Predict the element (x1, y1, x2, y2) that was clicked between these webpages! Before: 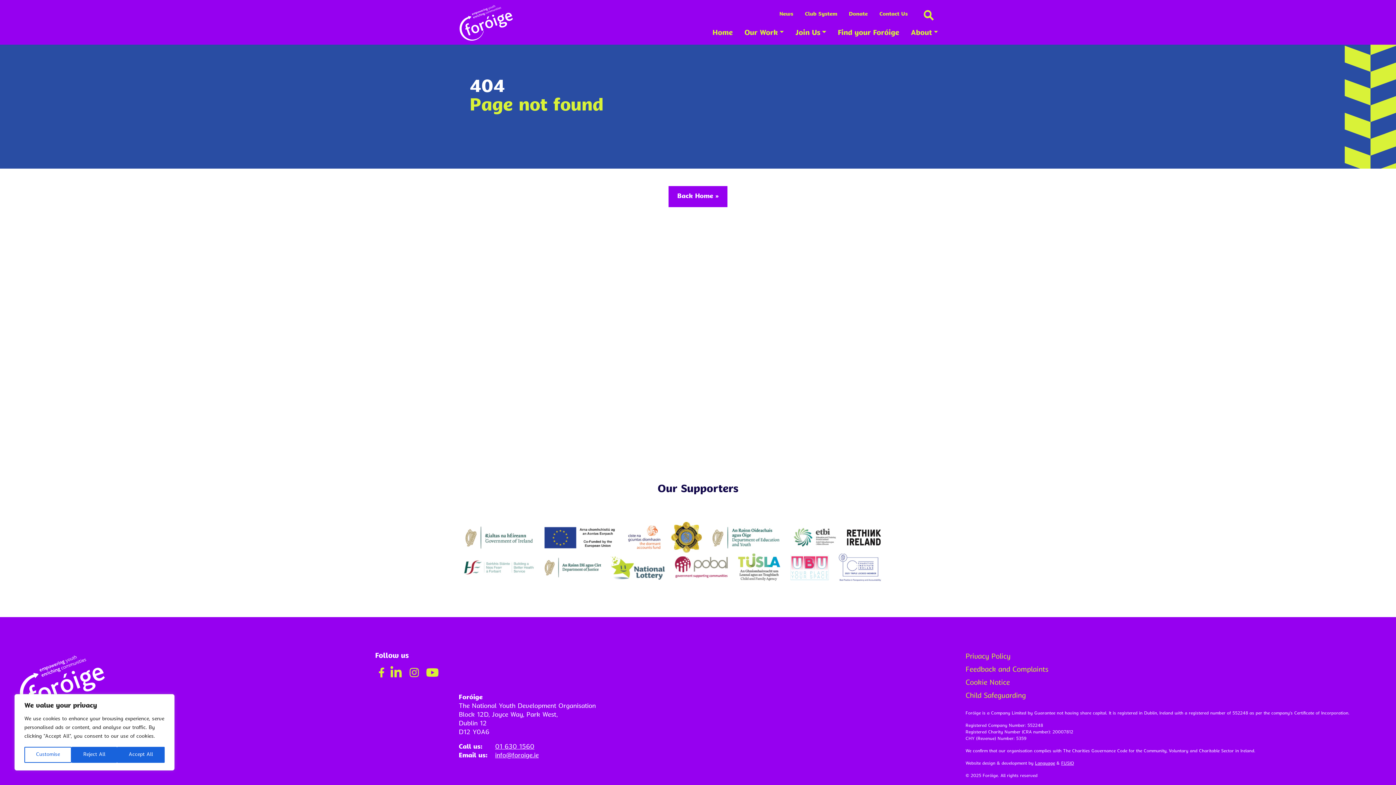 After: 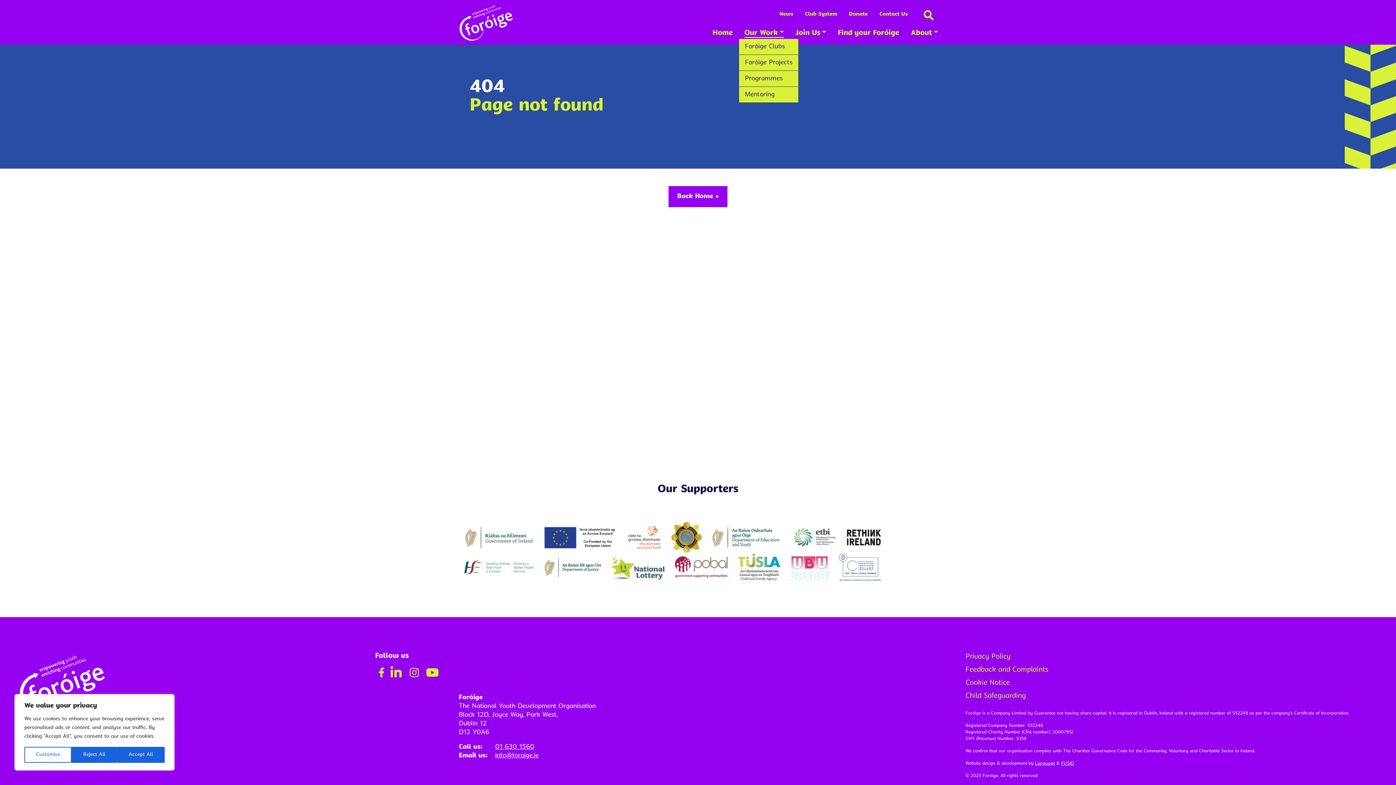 Action: bbox: (744, 27, 784, 37) label: Our Work